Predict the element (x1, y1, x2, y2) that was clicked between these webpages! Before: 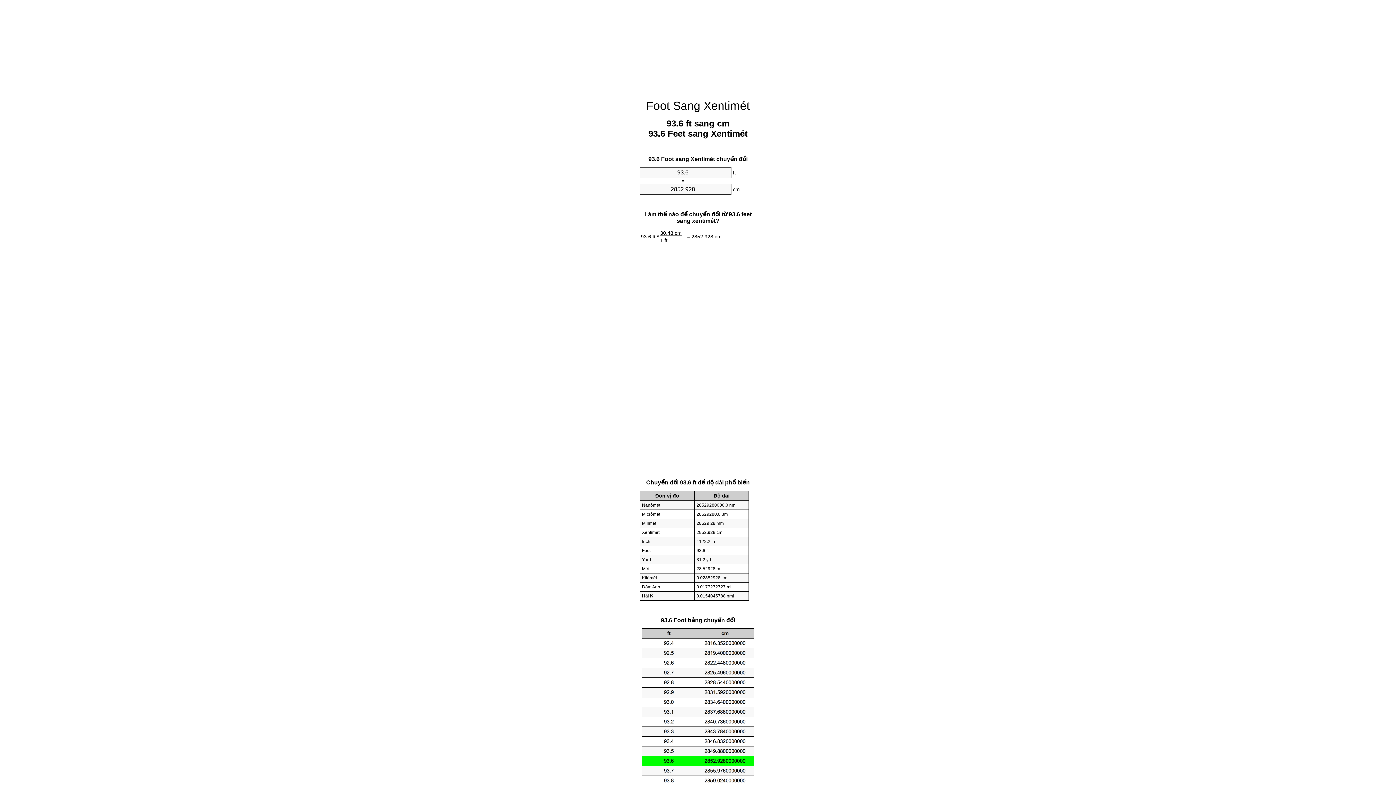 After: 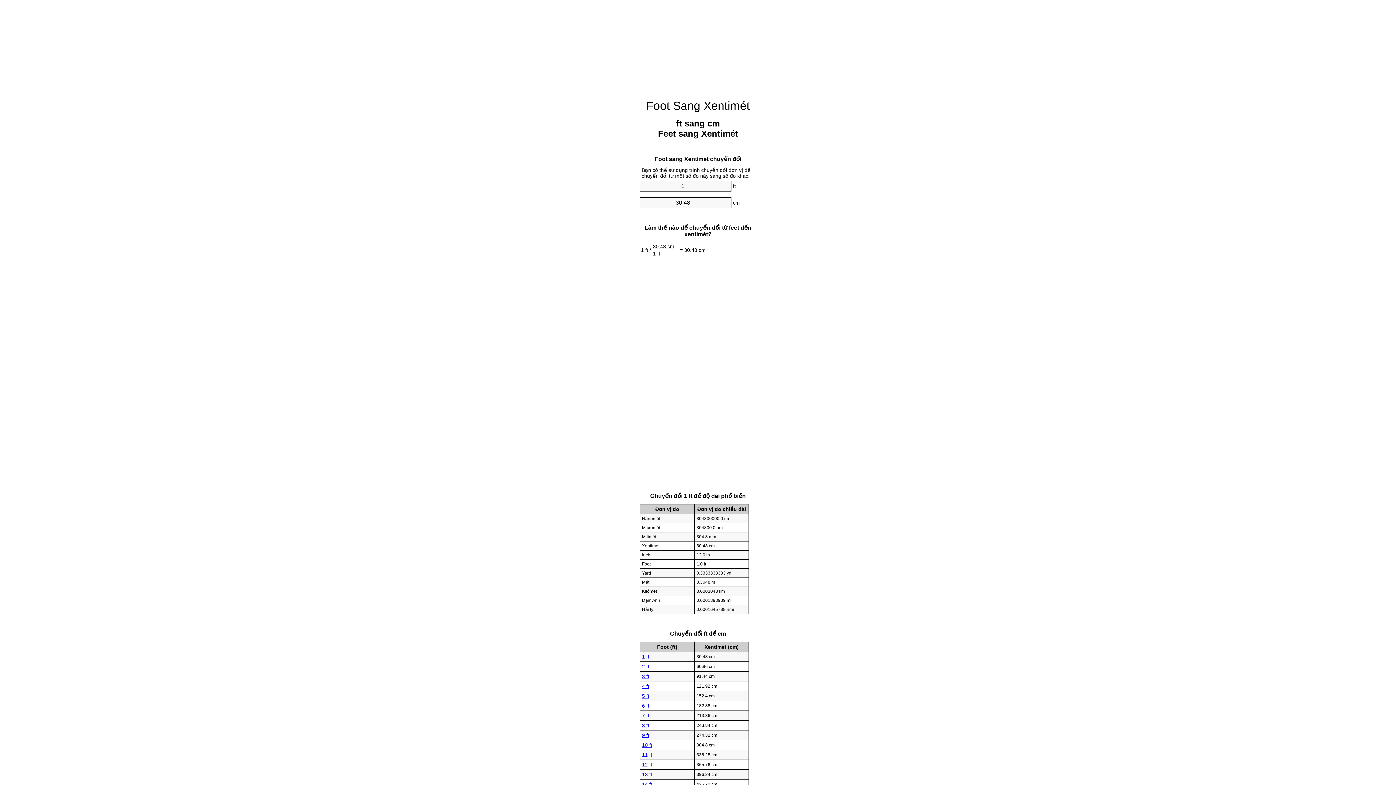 Action: bbox: (646, 99, 750, 112) label: Foot Sang Xentimét